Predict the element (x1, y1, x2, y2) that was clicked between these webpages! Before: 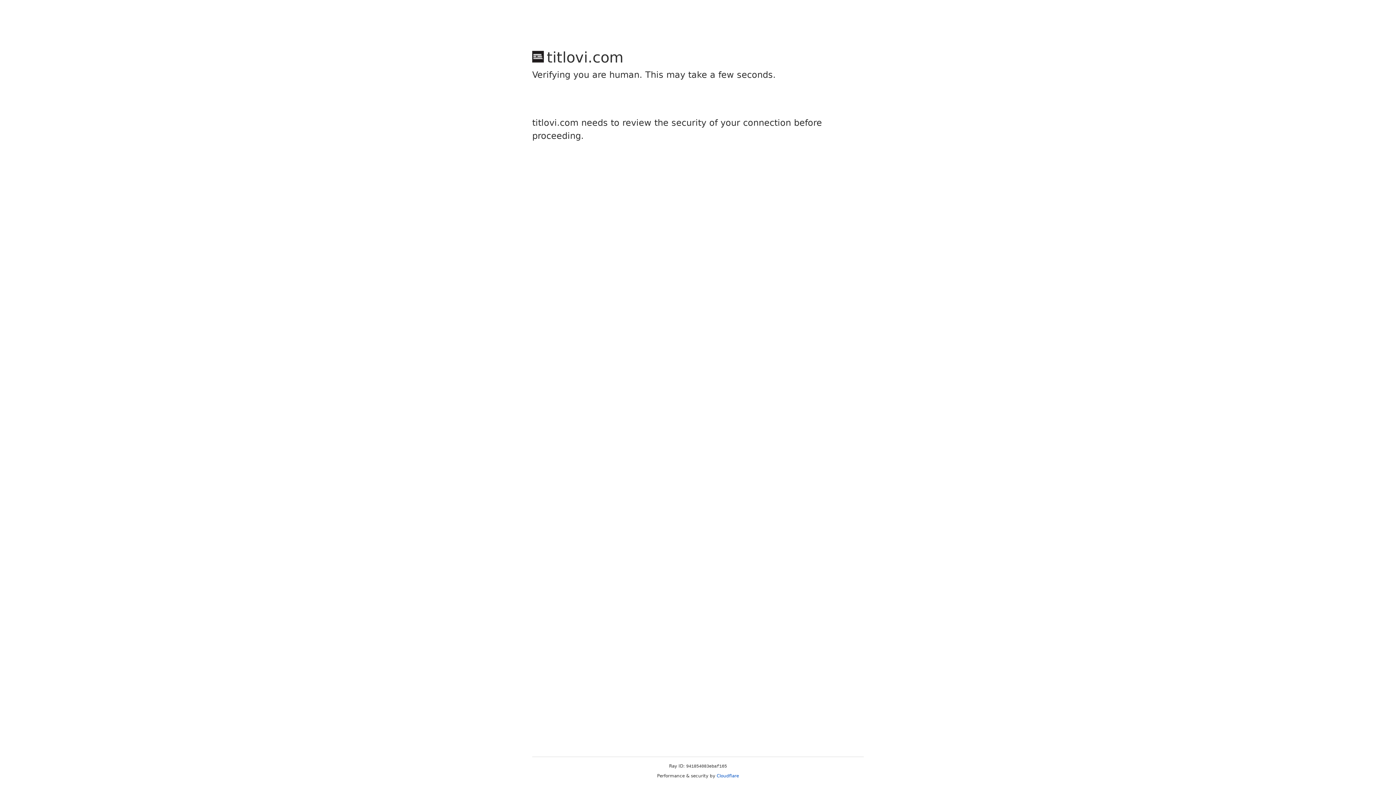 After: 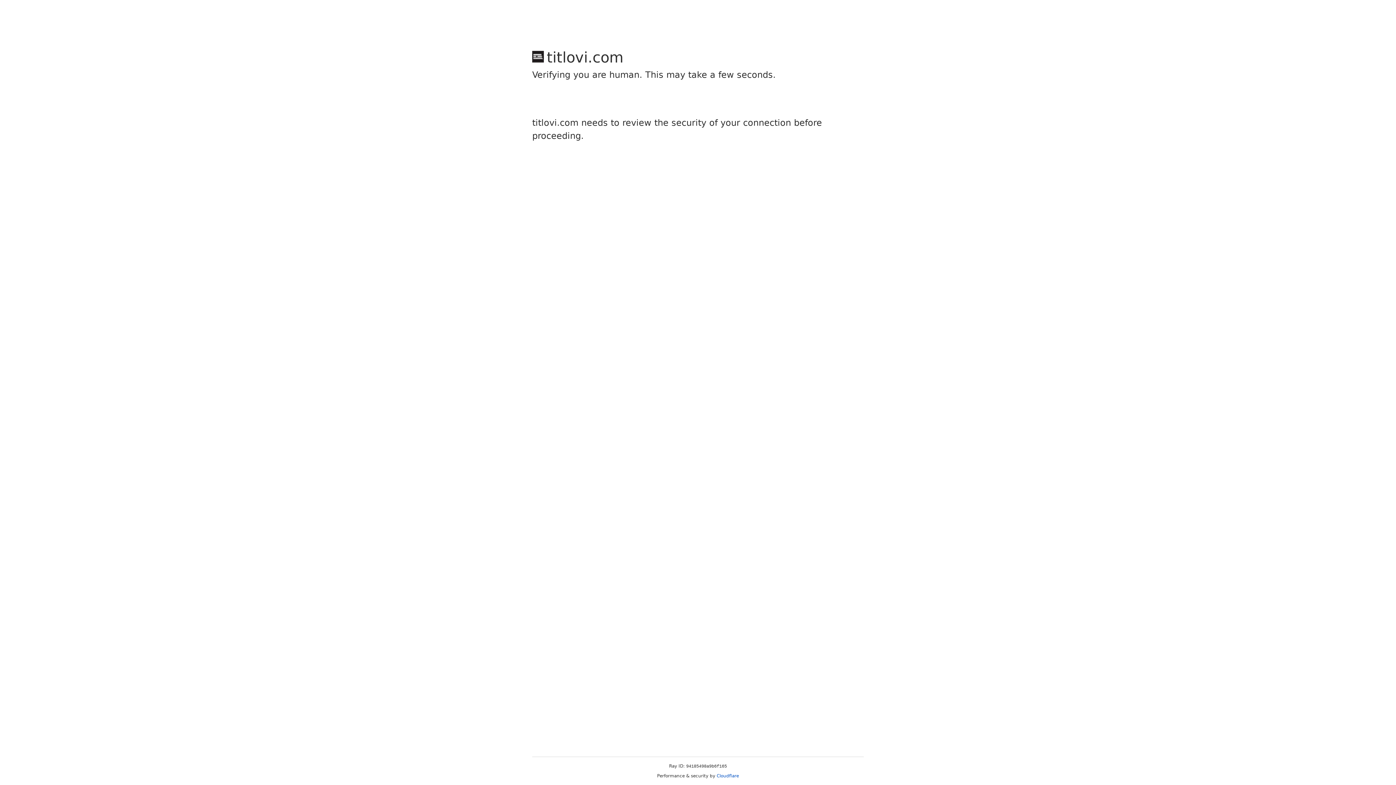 Action: label: Cloudflare bbox: (716, 773, 739, 778)